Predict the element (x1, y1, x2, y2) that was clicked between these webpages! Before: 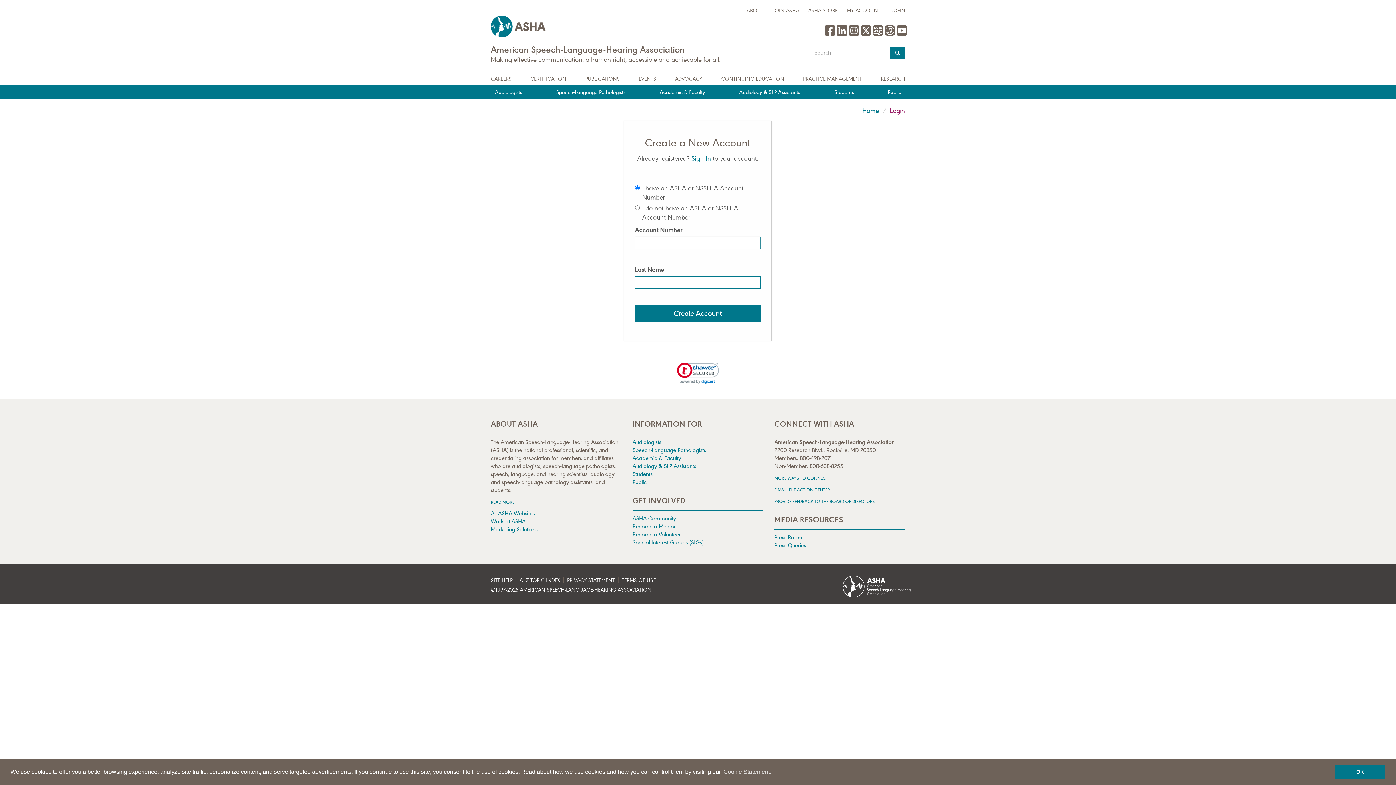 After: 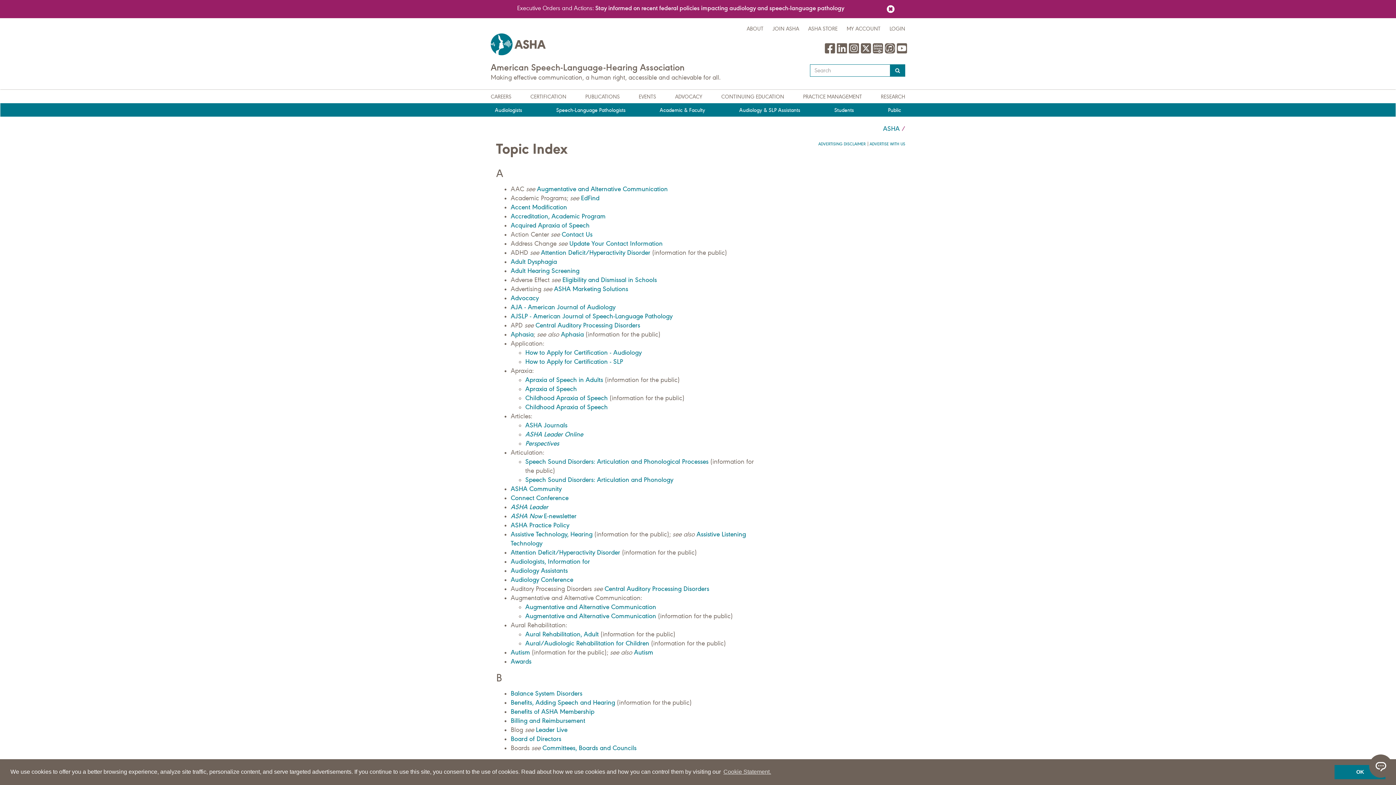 Action: bbox: (519, 576, 560, 585) label: A–Z TOPIC INDEX